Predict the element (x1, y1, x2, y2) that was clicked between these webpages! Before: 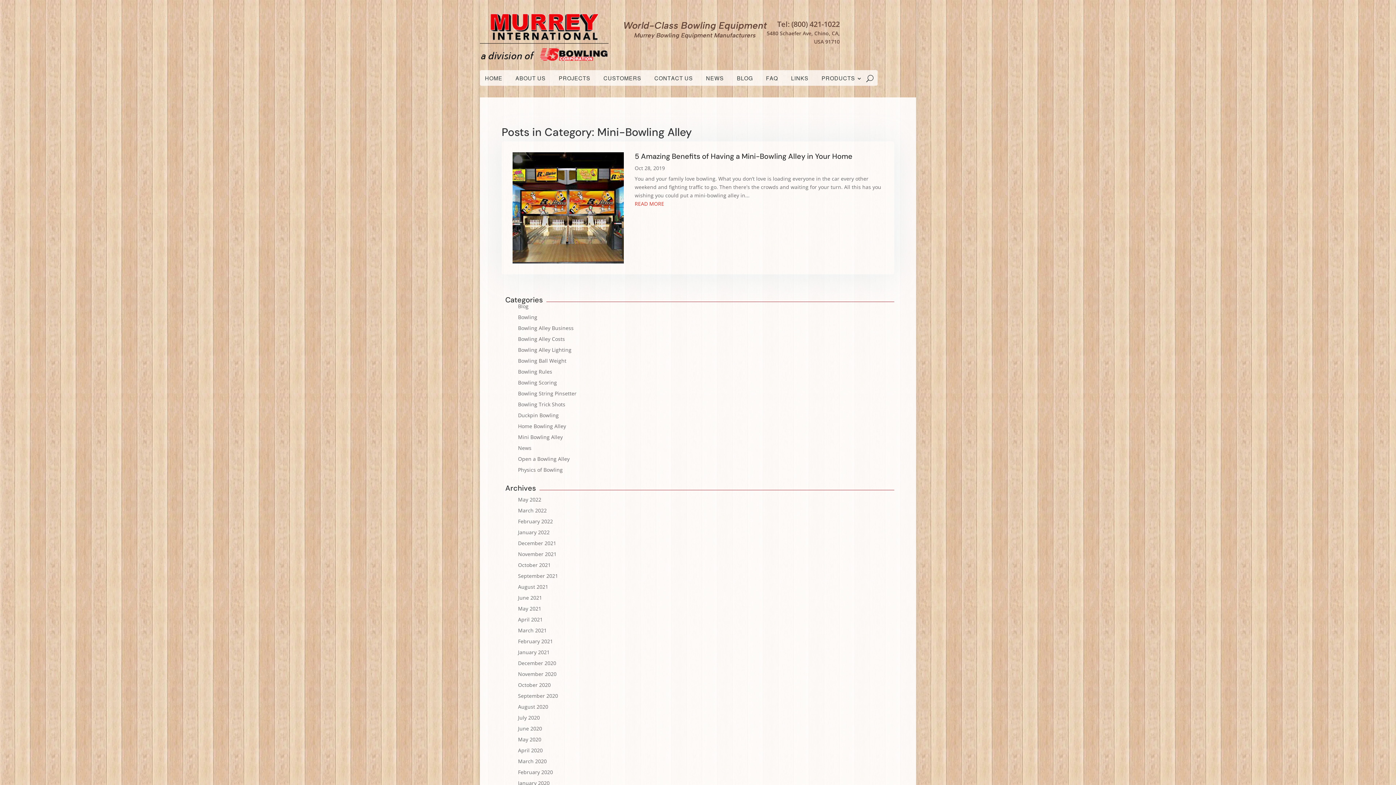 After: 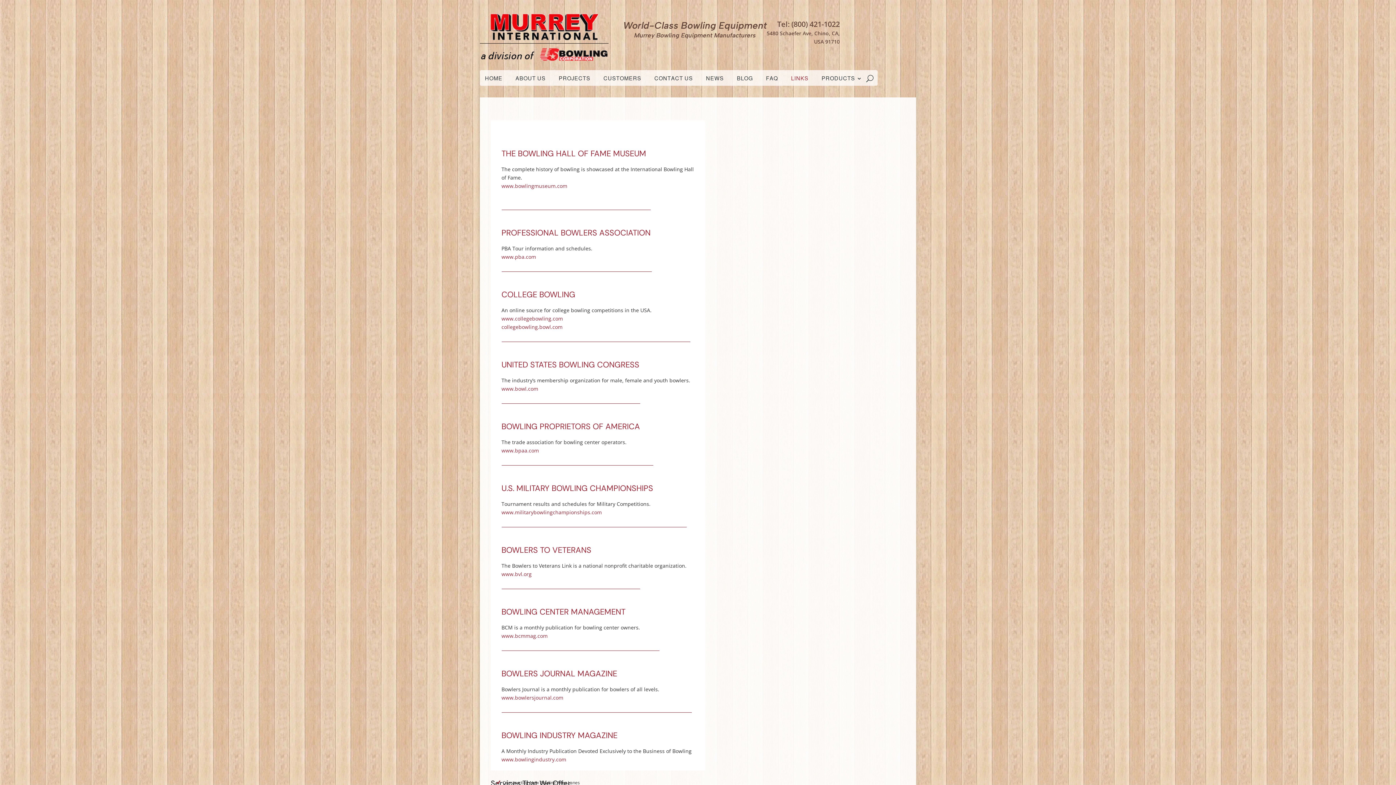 Action: bbox: (791, 76, 808, 84) label: LINKS